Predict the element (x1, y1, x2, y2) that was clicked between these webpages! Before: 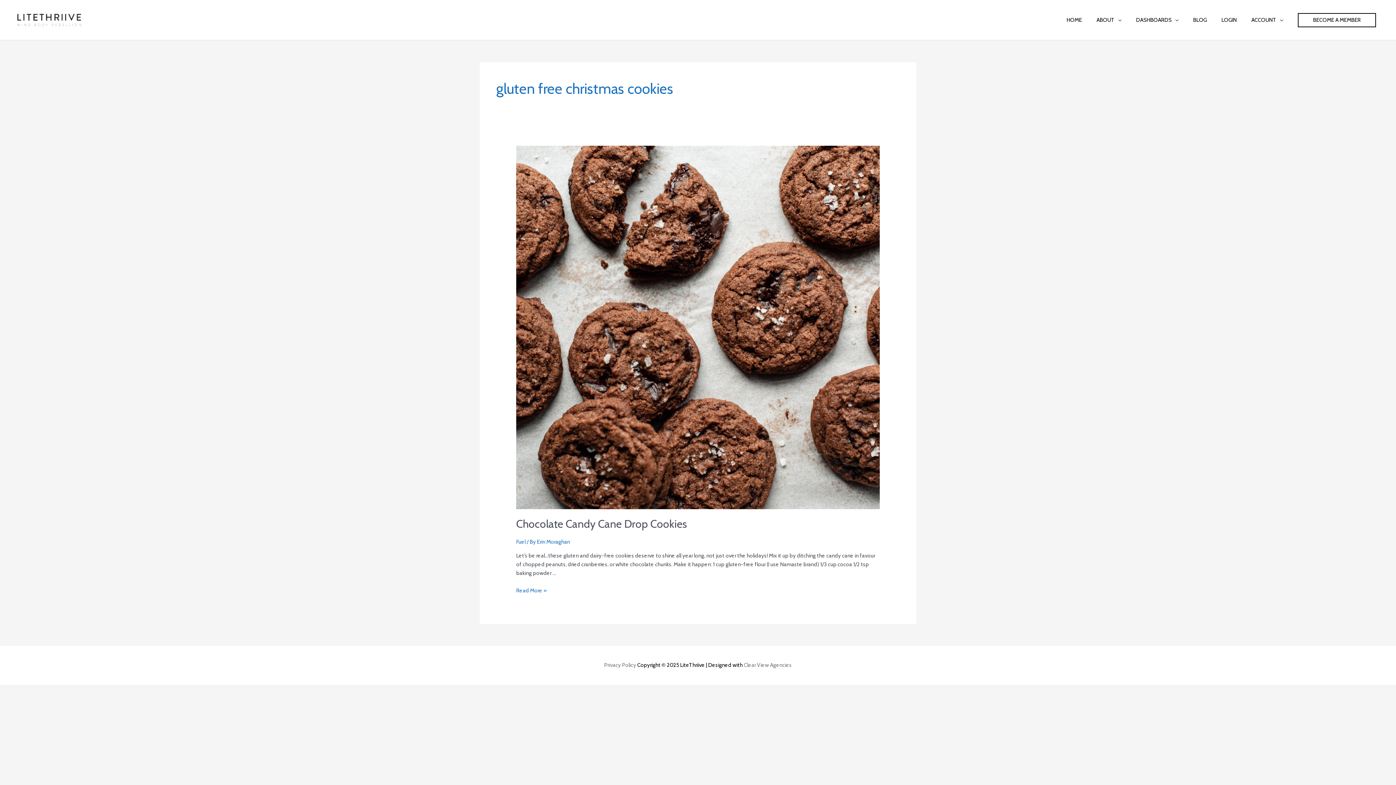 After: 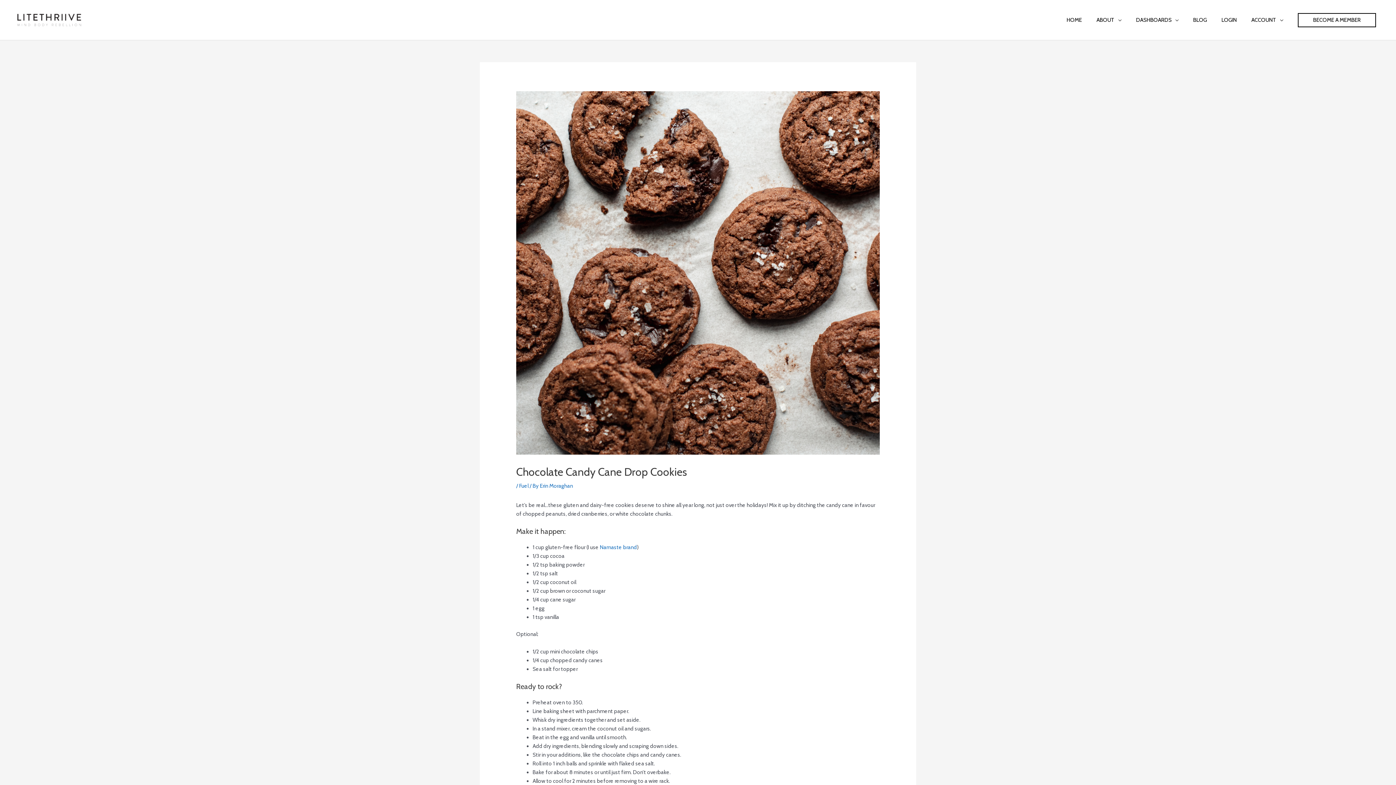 Action: bbox: (516, 323, 879, 330)